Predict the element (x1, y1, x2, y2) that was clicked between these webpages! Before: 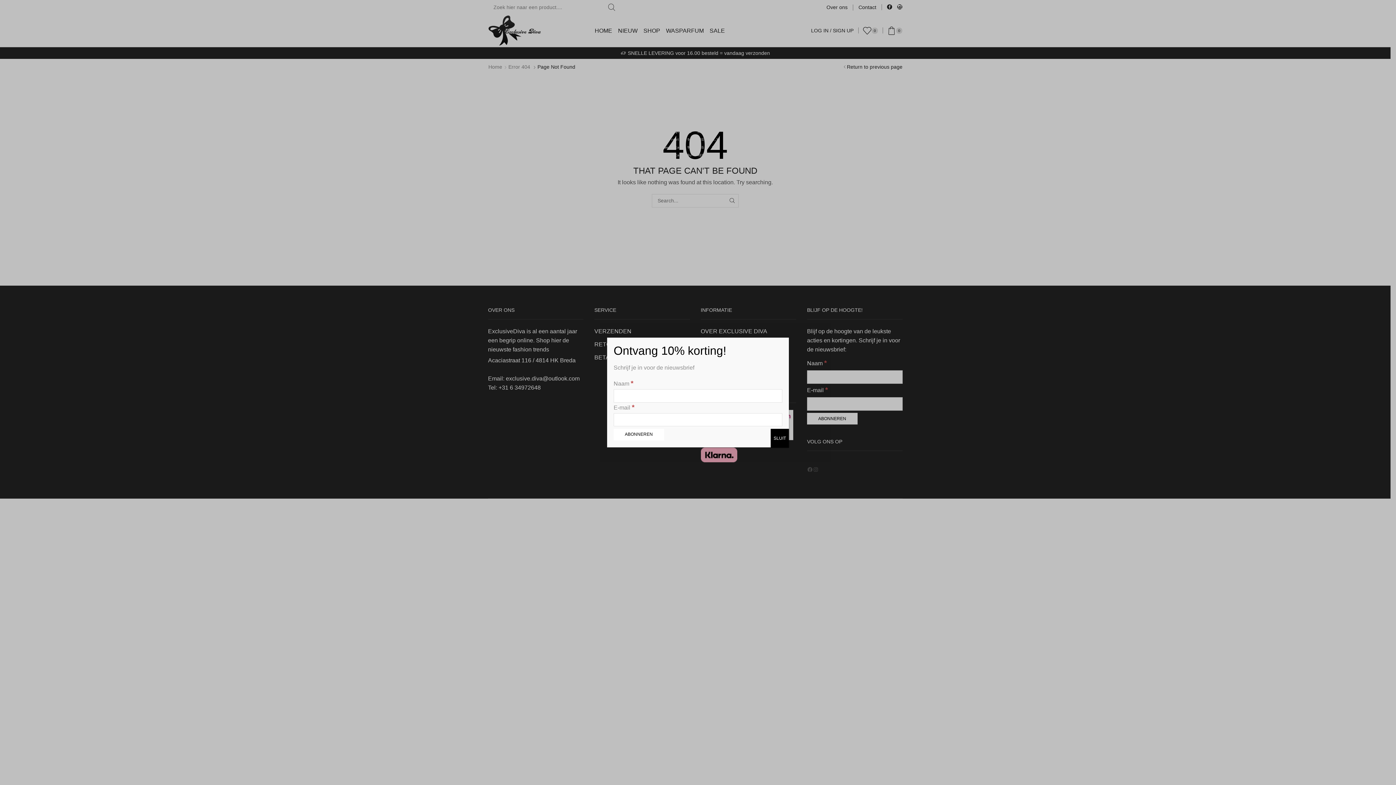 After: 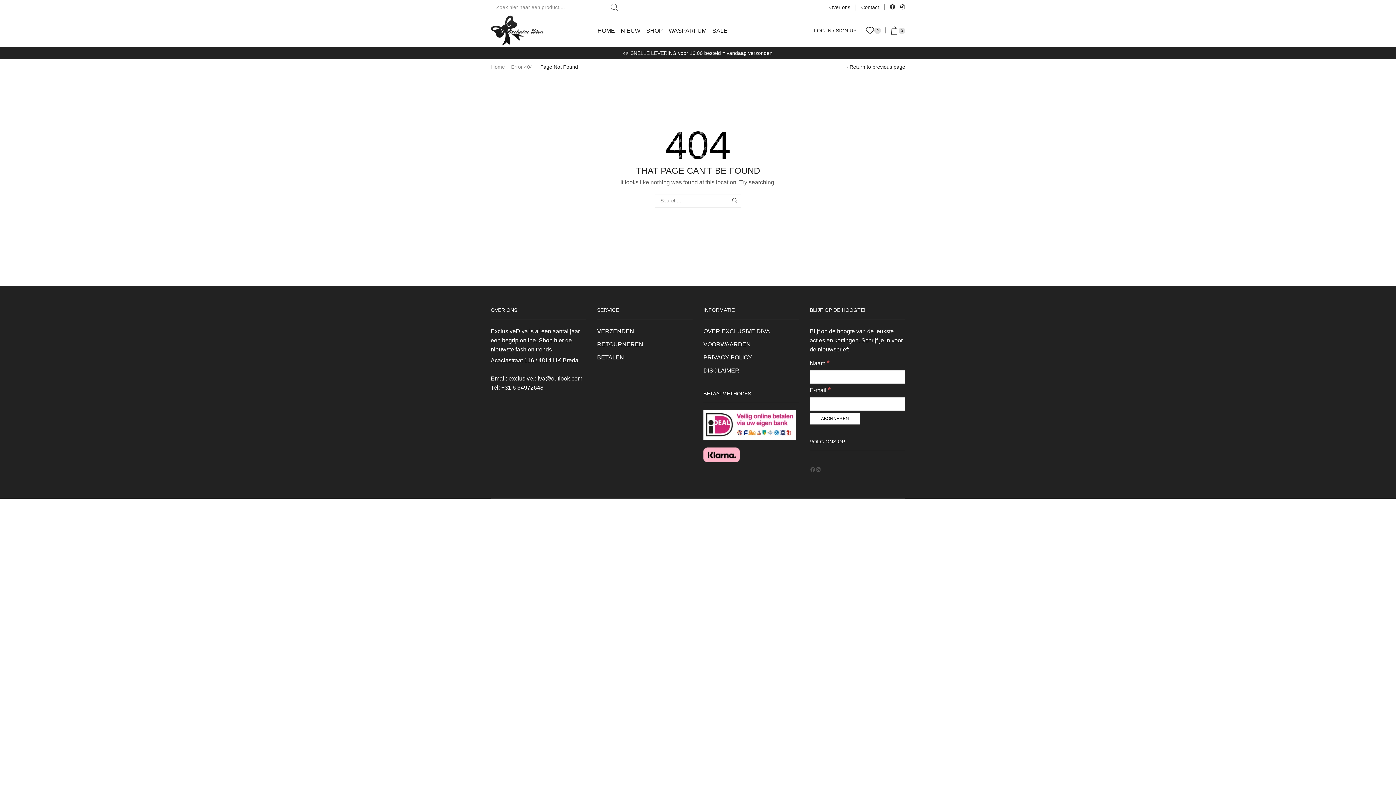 Action: label: Sluiten bbox: (770, 428, 789, 447)